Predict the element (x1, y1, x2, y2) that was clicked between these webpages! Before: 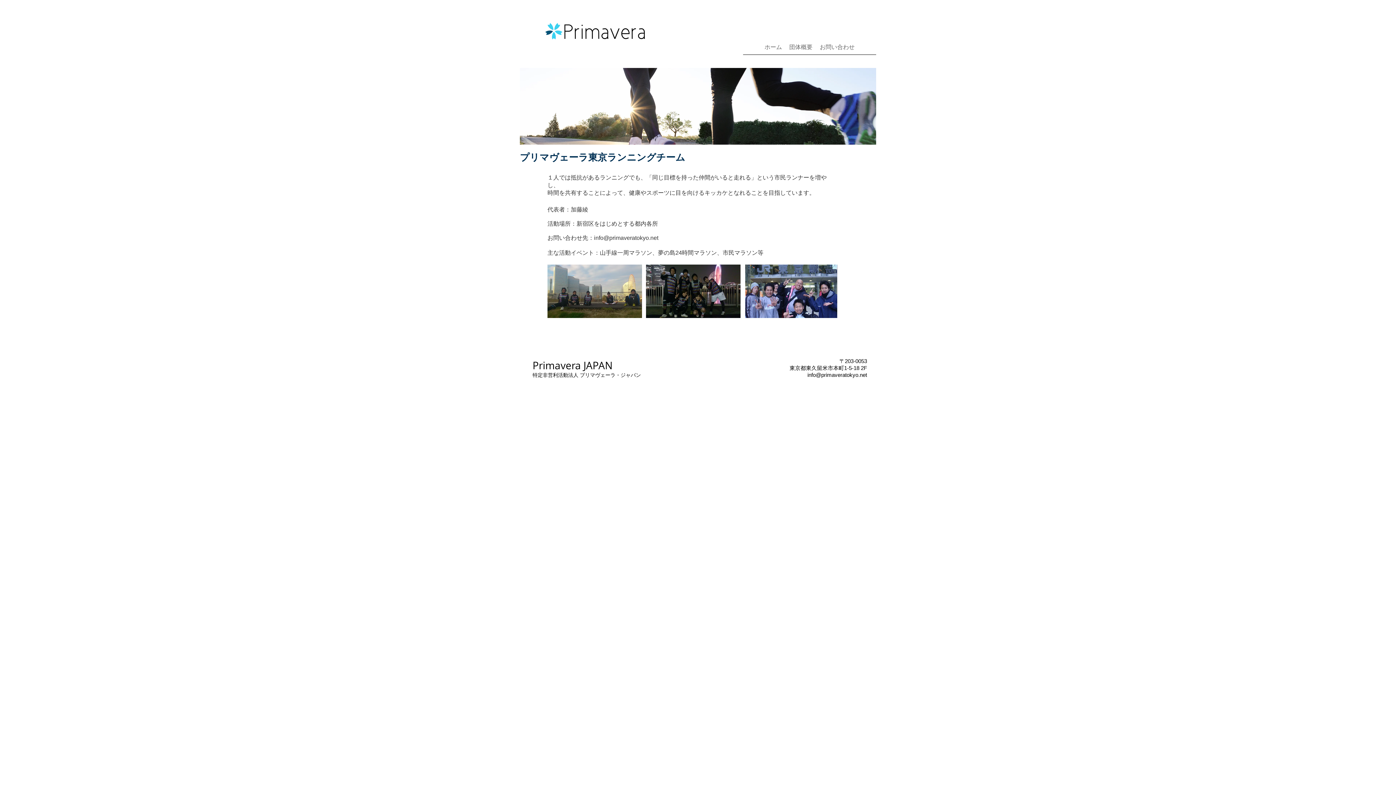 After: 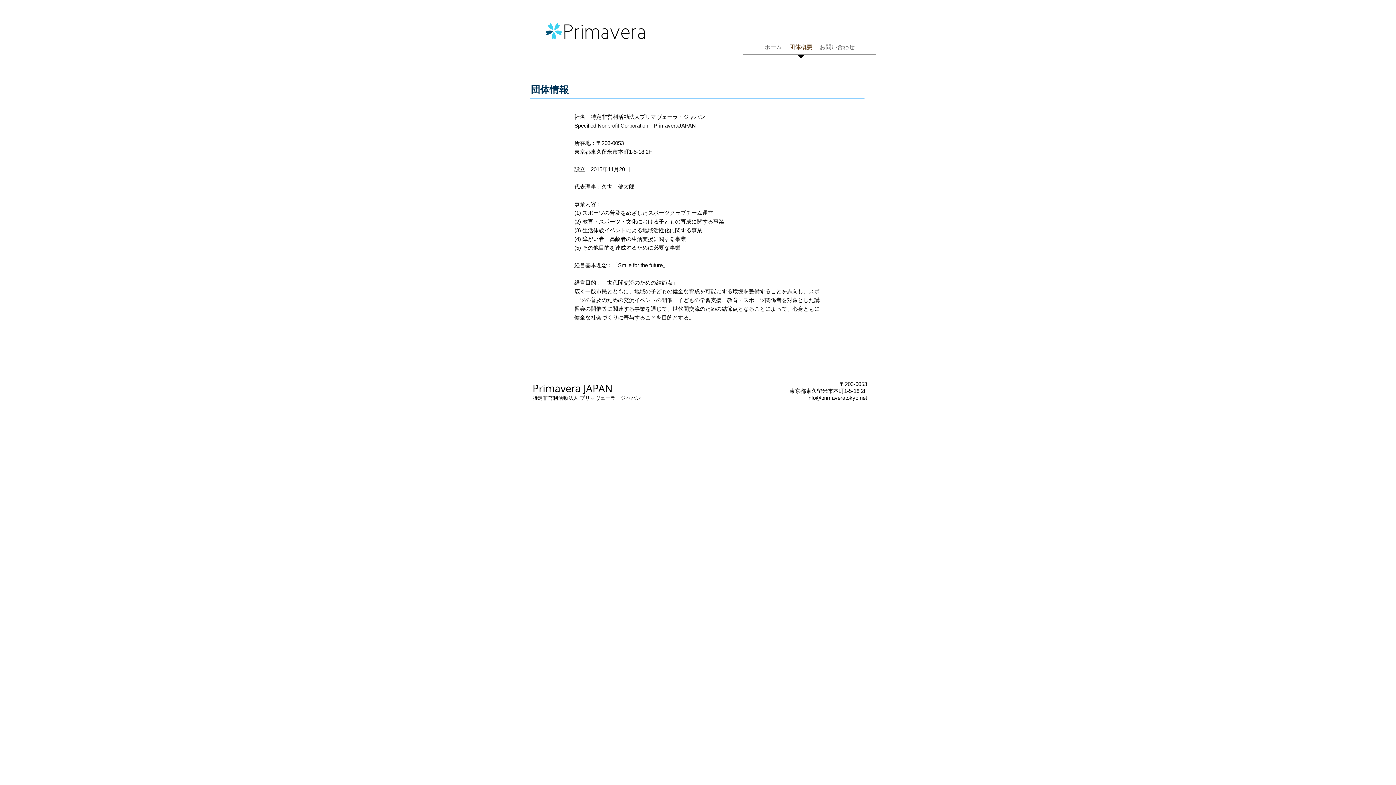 Action: label: 団体概要 bbox: (785, 39, 816, 59)